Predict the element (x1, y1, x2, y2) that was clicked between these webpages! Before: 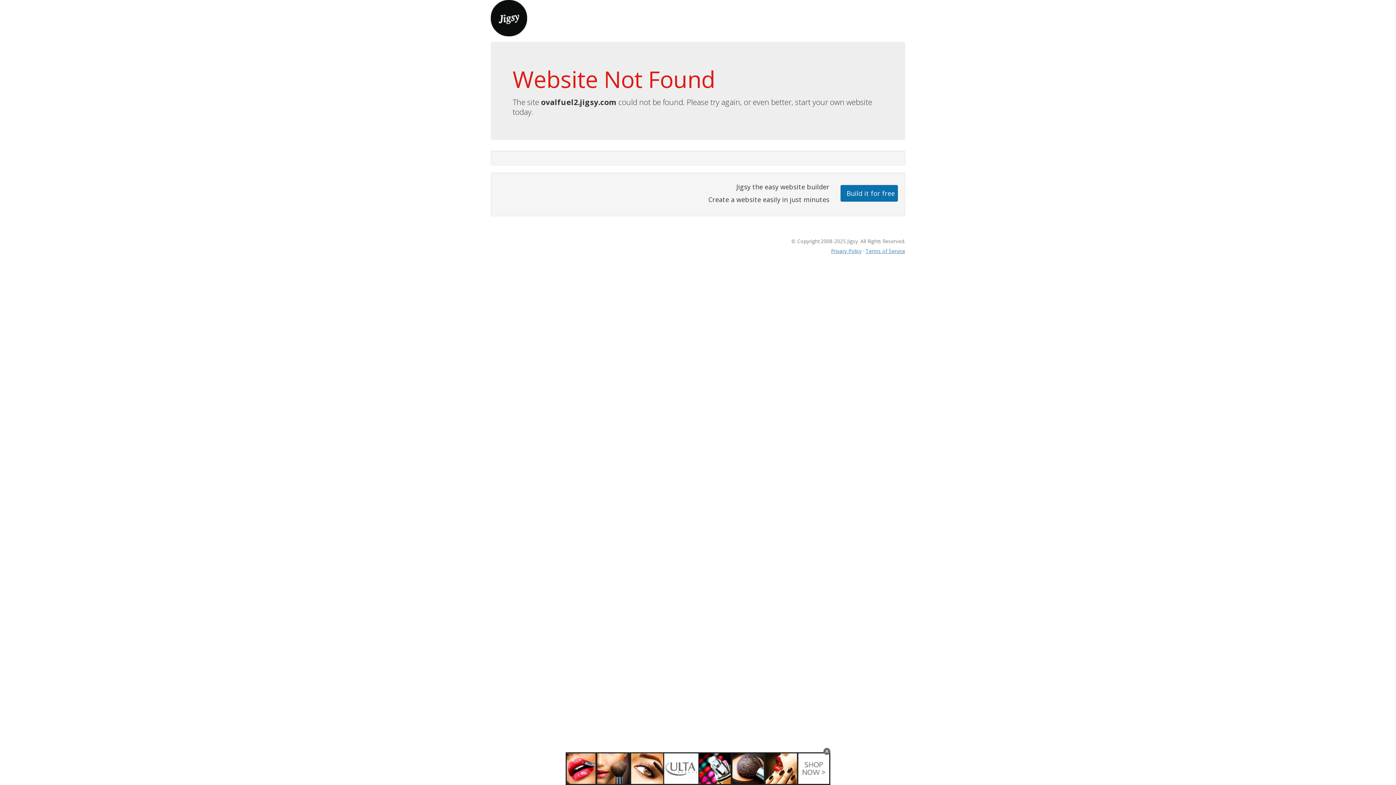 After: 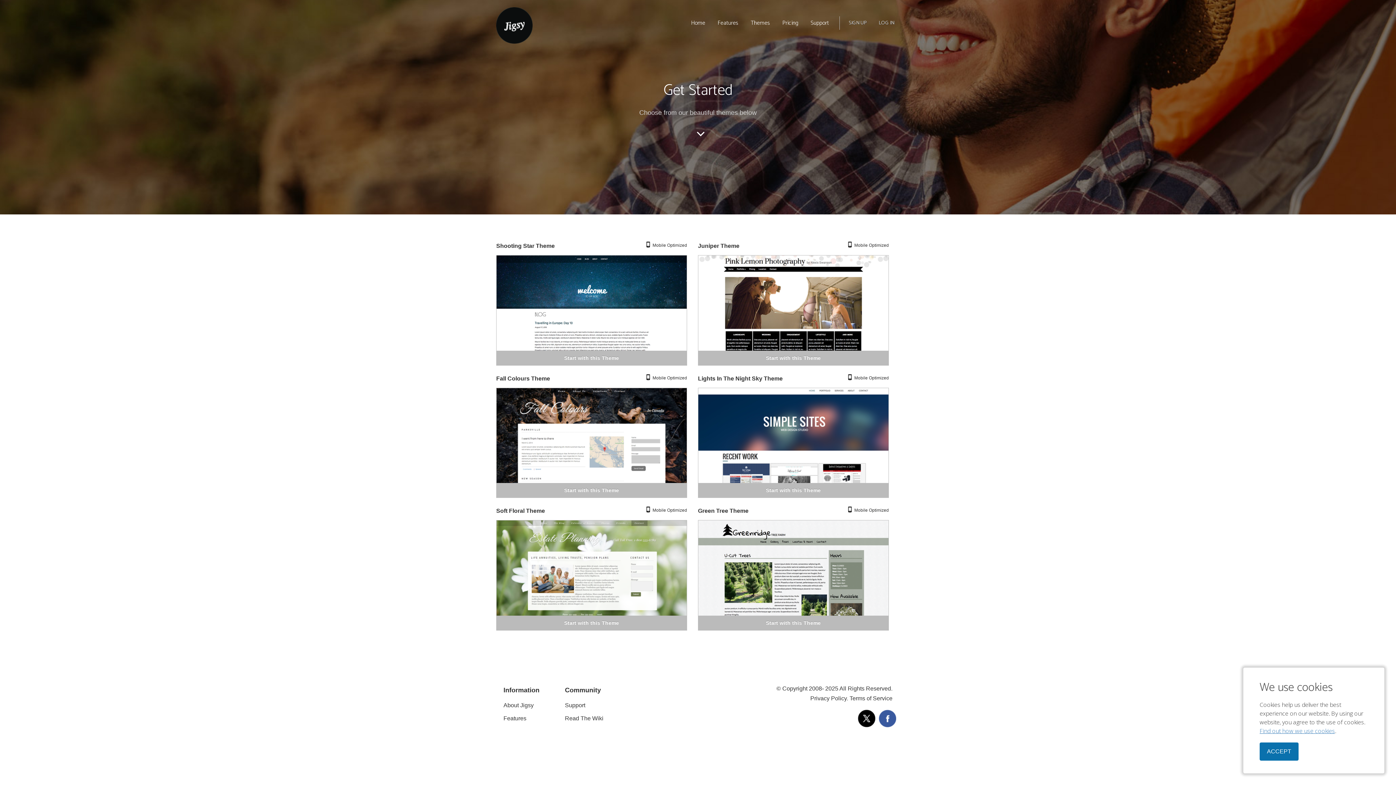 Action: label: Build it for free bbox: (840, 184, 898, 201)